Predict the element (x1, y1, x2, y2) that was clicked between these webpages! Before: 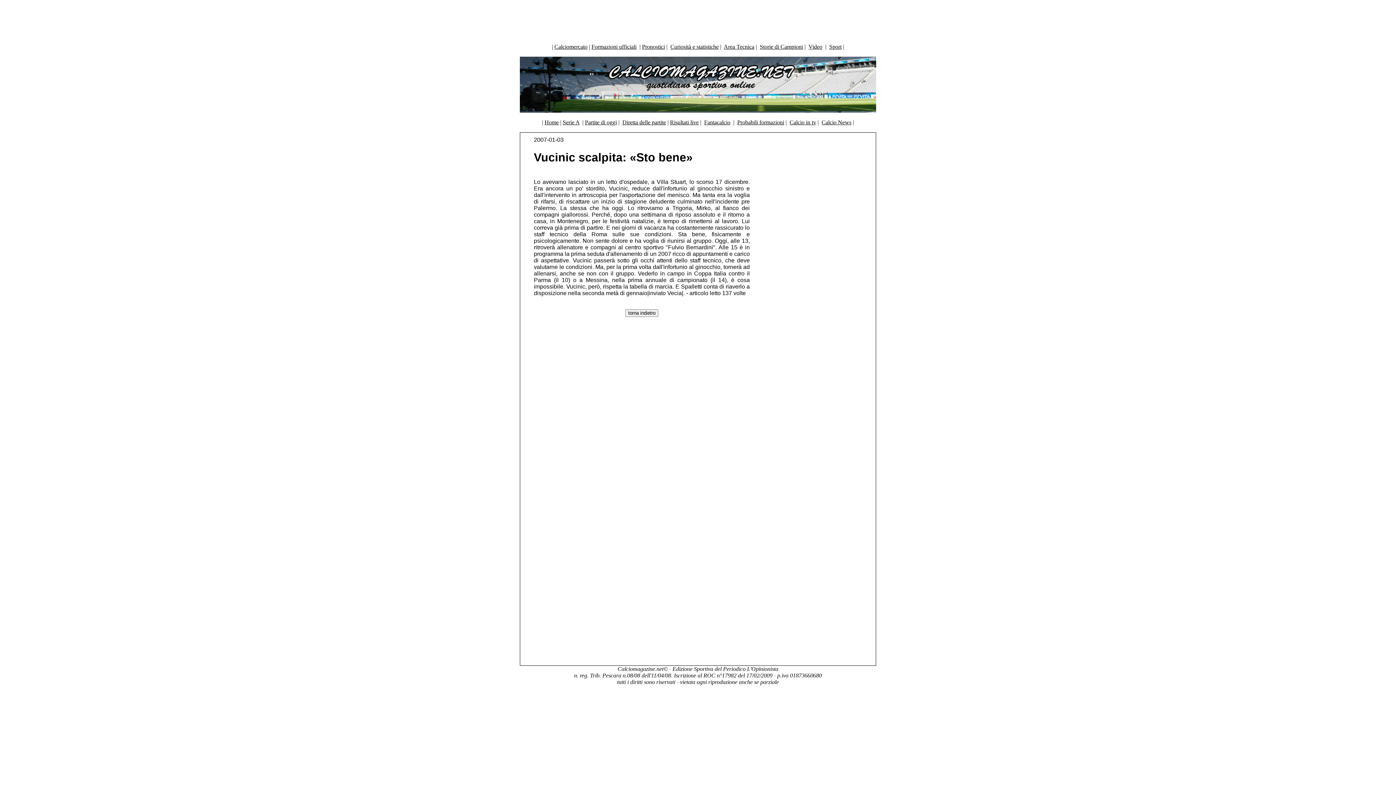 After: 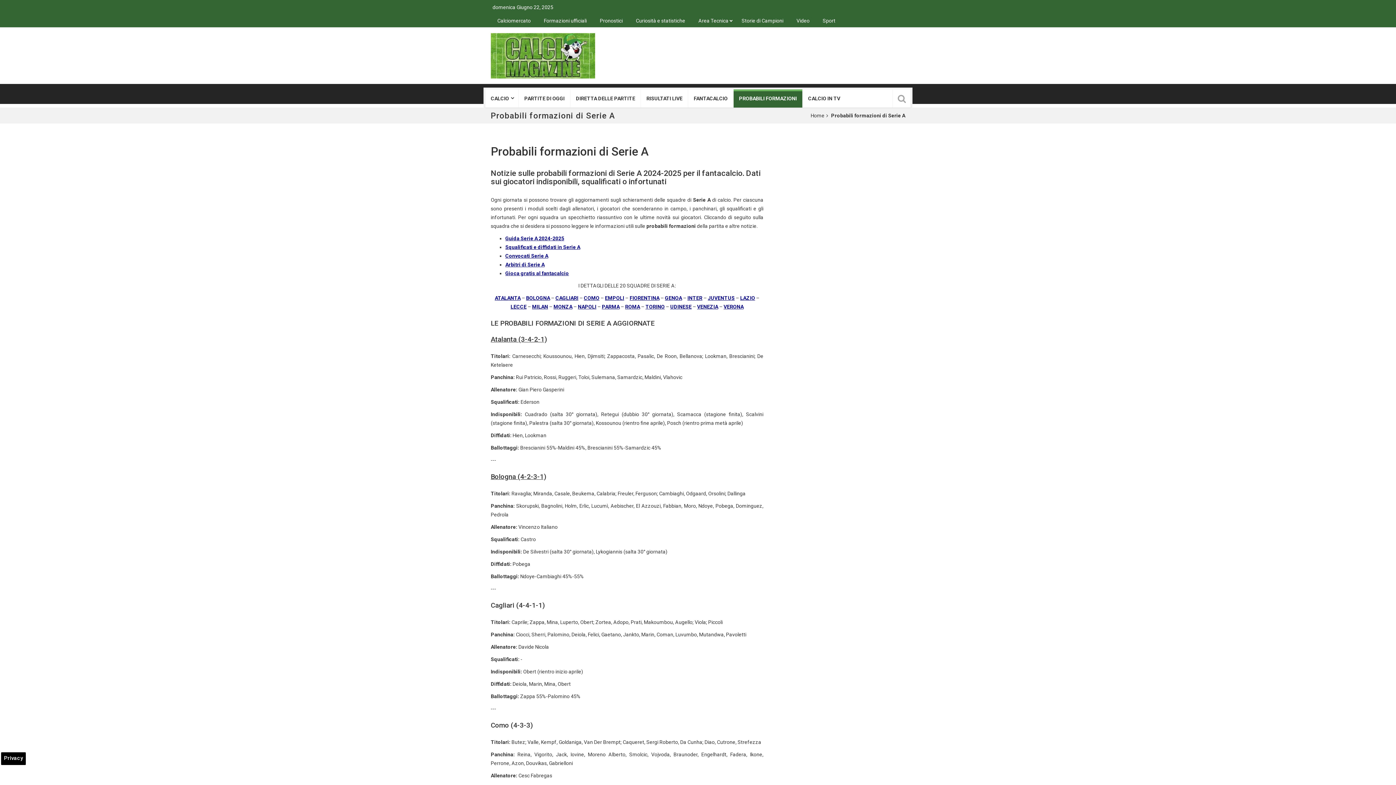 Action: label: Probabili formazioni bbox: (737, 119, 784, 125)